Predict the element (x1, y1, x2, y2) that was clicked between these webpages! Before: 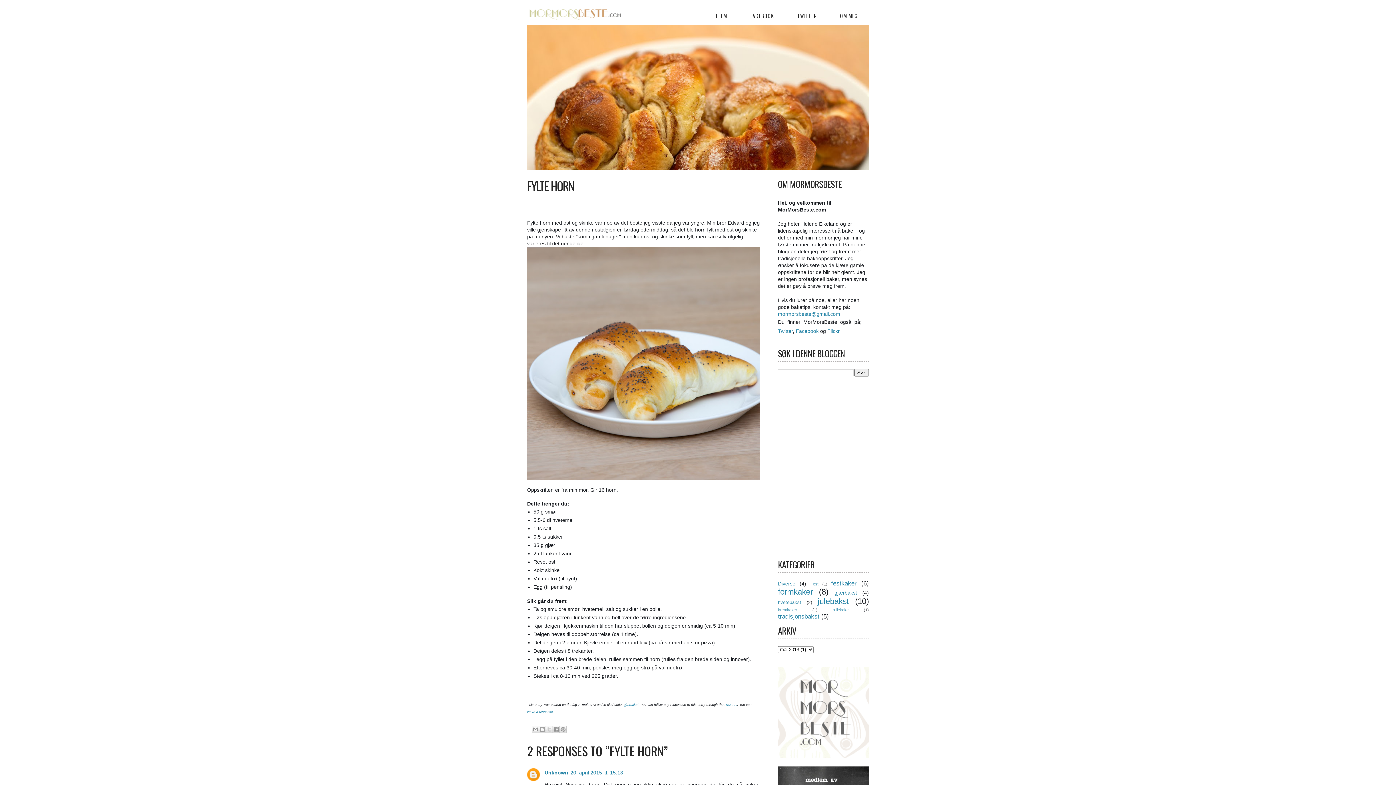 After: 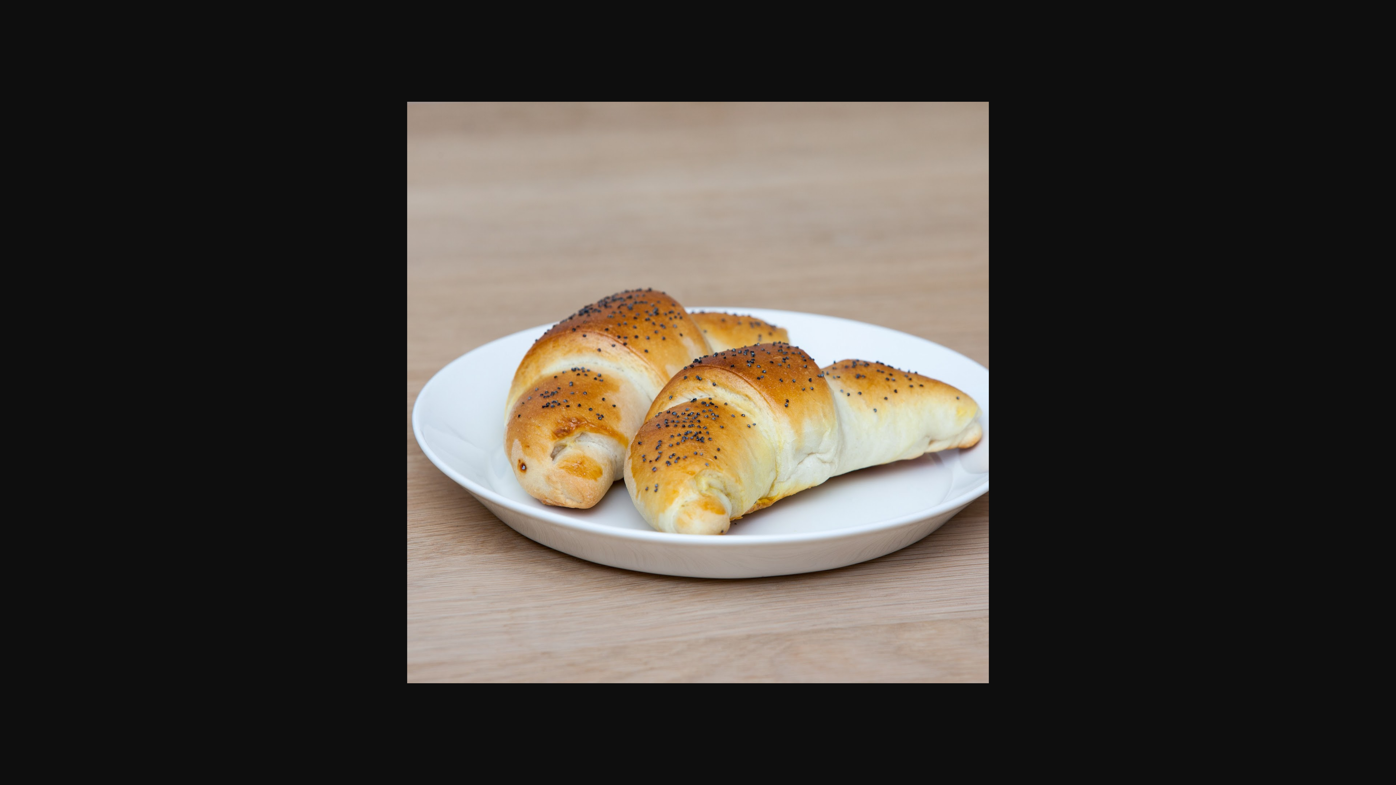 Action: bbox: (527, 247, 760, 481)